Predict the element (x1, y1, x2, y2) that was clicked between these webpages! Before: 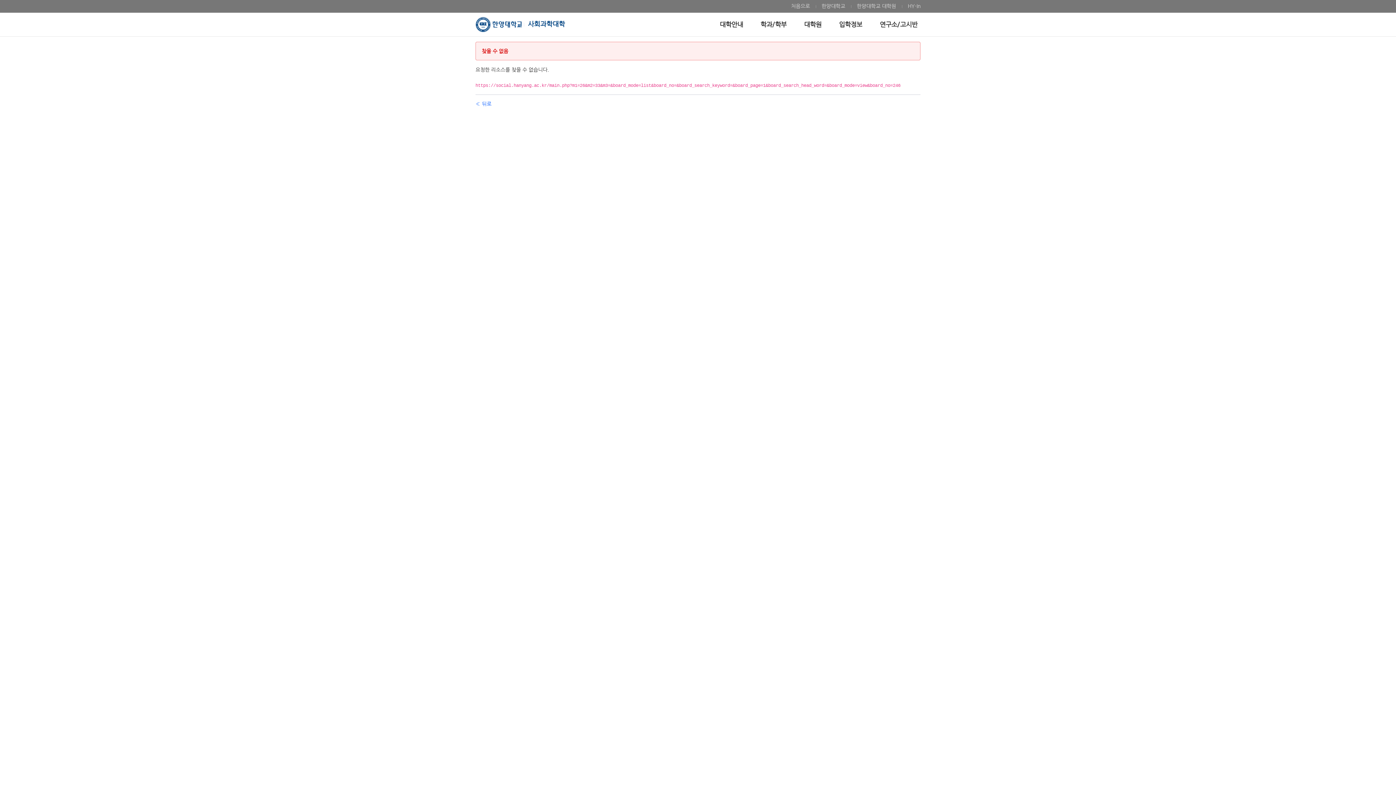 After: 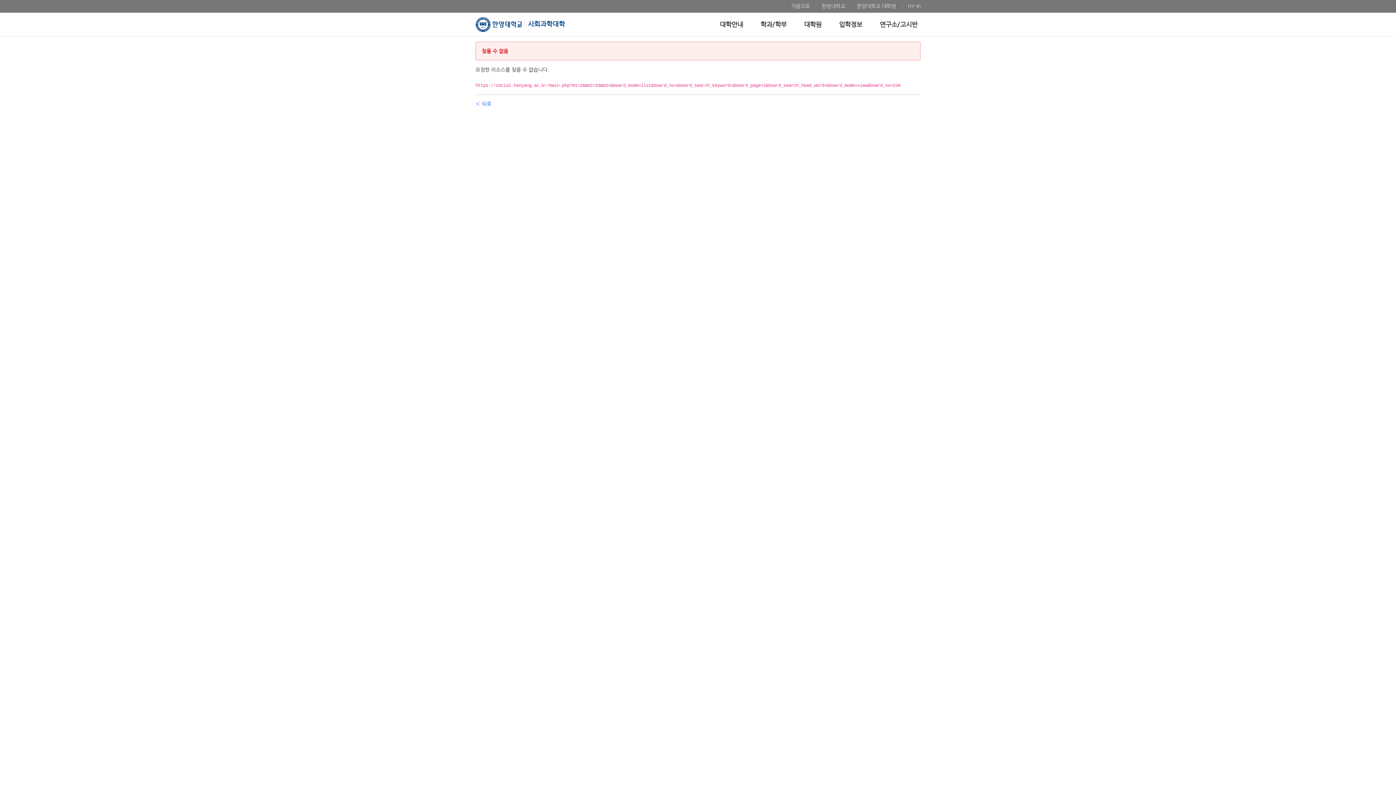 Action: bbox: (816, 2, 851, 10) label: 한양대학교